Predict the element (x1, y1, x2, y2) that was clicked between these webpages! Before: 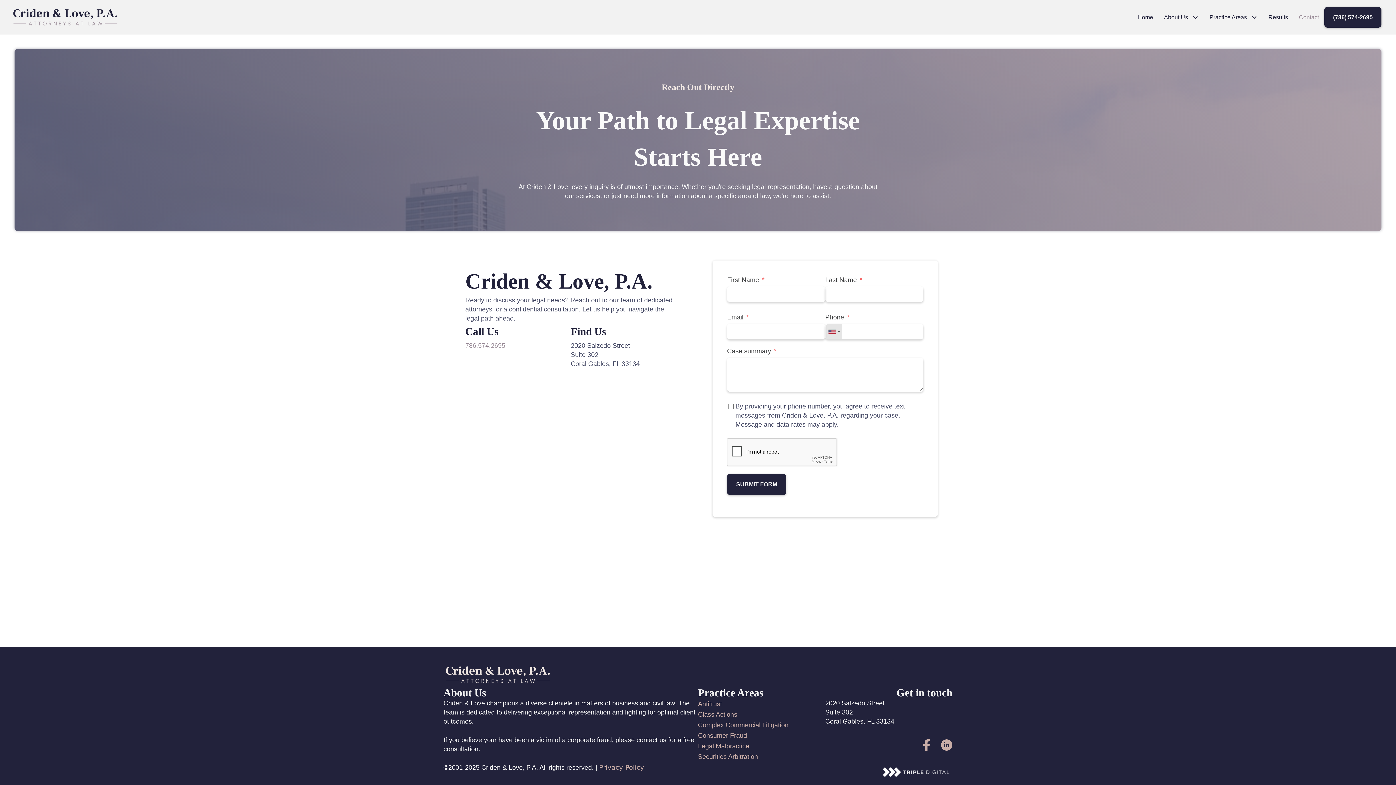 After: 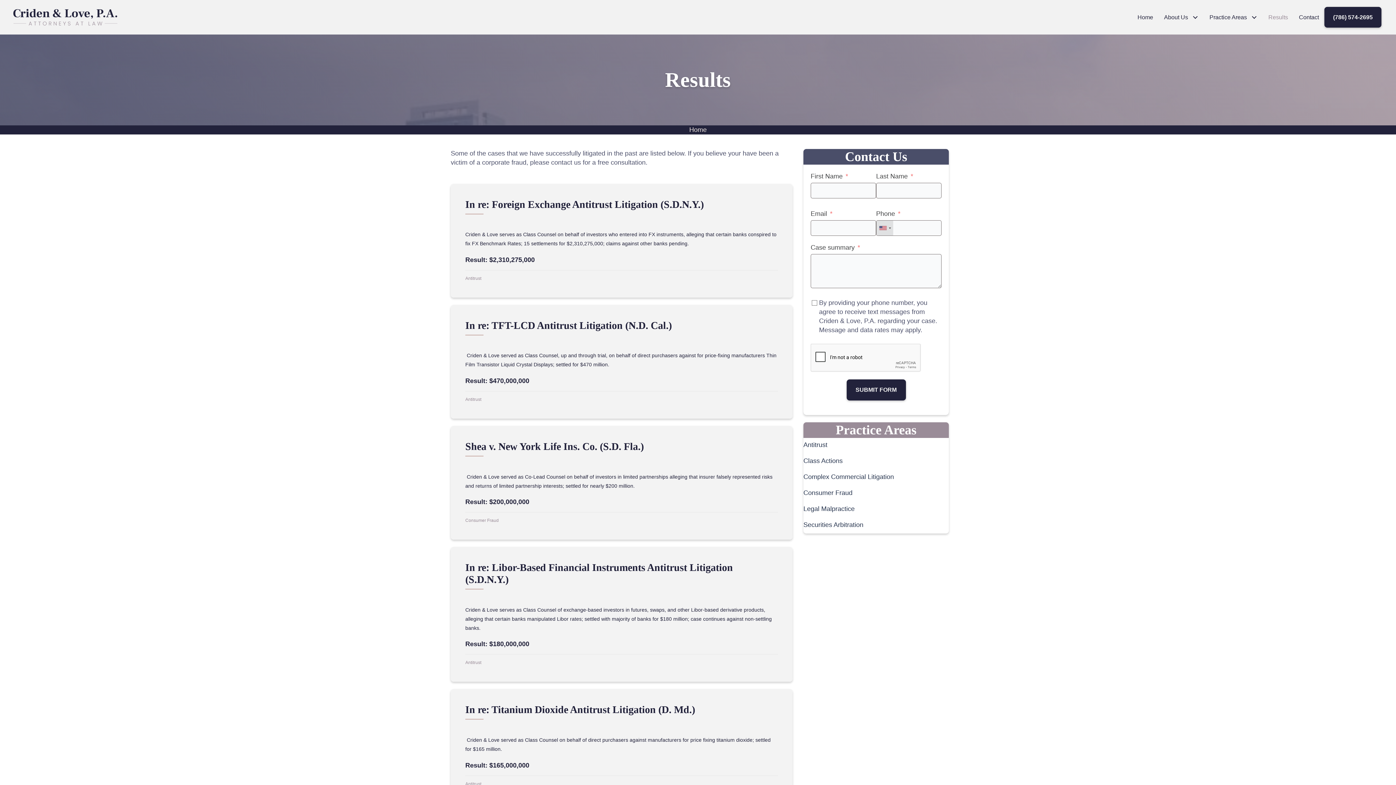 Action: label: Results bbox: (1263, 9, 1293, 25)